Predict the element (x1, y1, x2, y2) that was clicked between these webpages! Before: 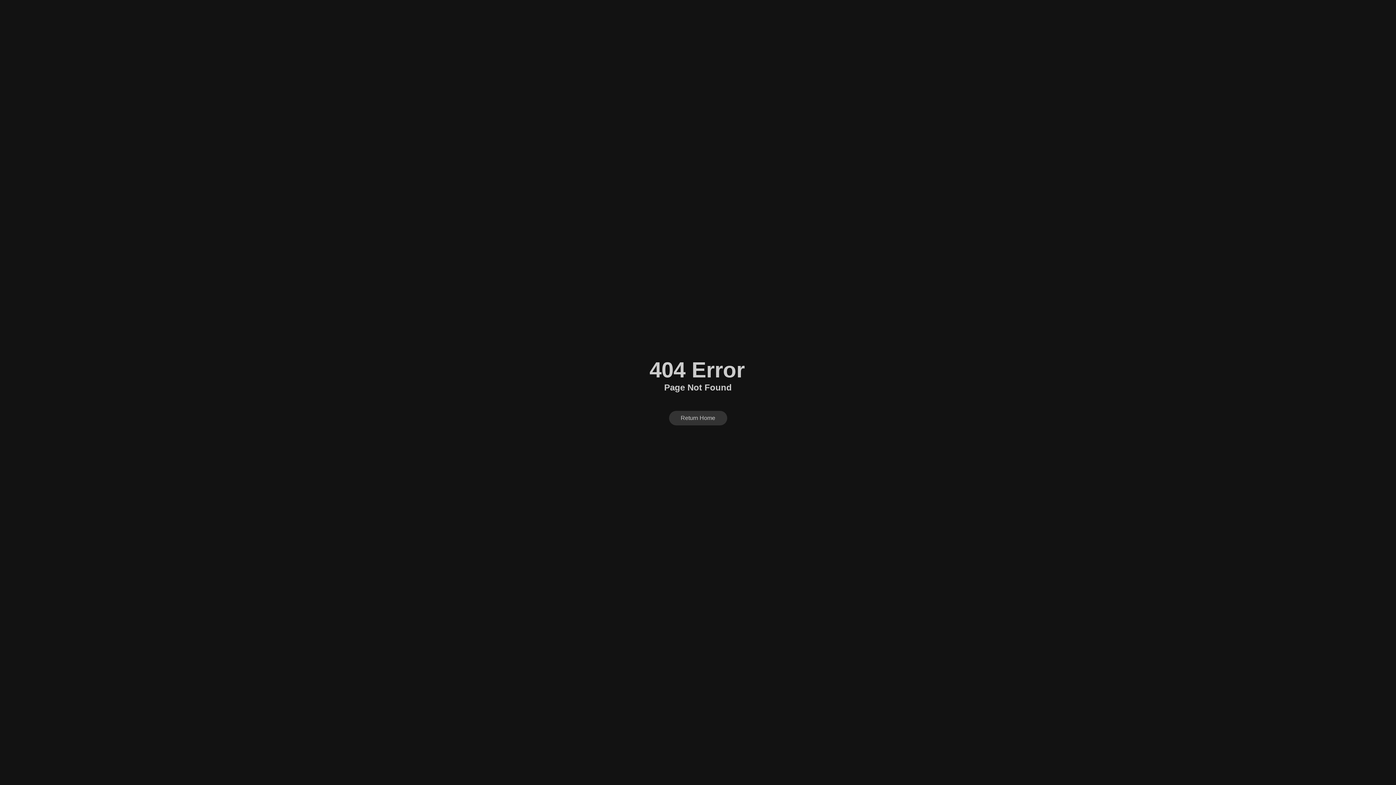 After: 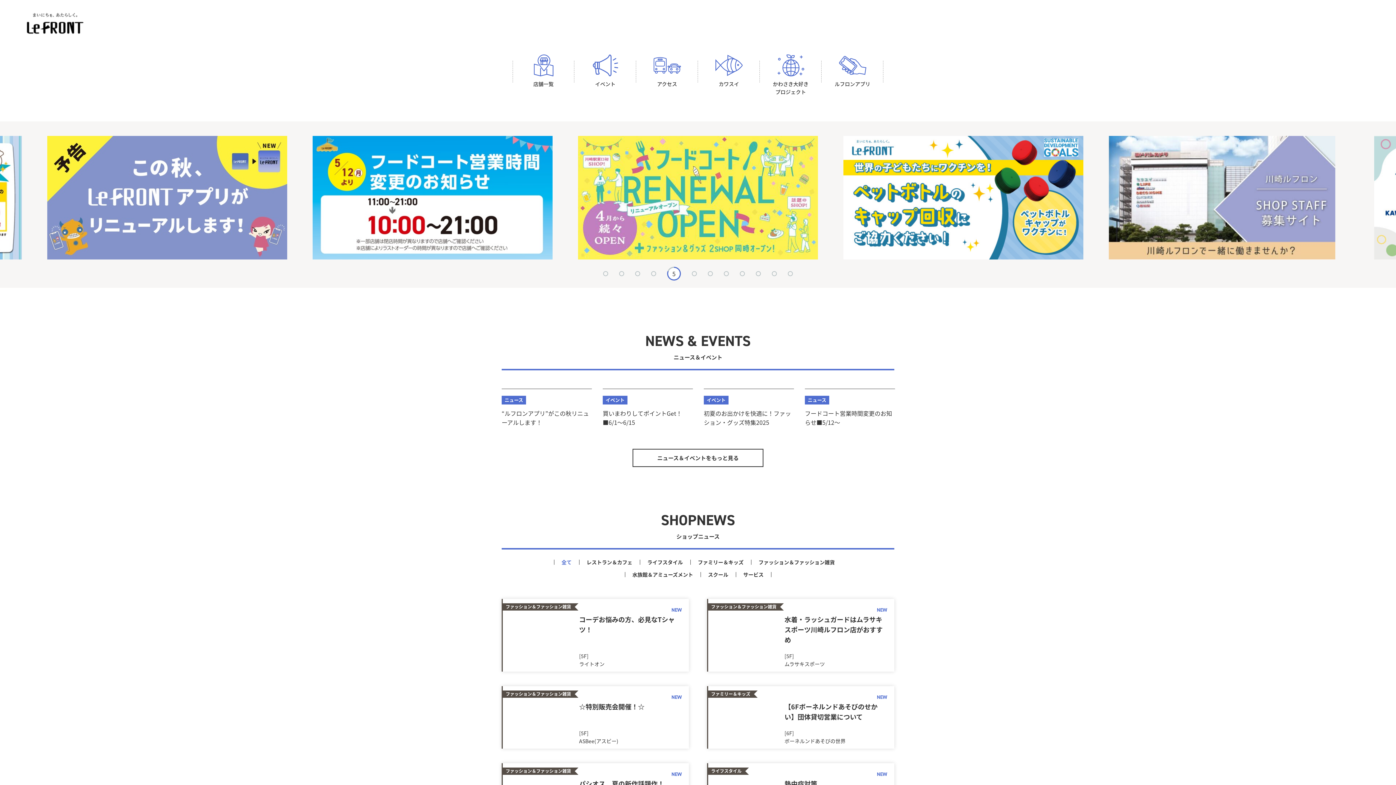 Action: bbox: (669, 411, 727, 425) label: Return Home